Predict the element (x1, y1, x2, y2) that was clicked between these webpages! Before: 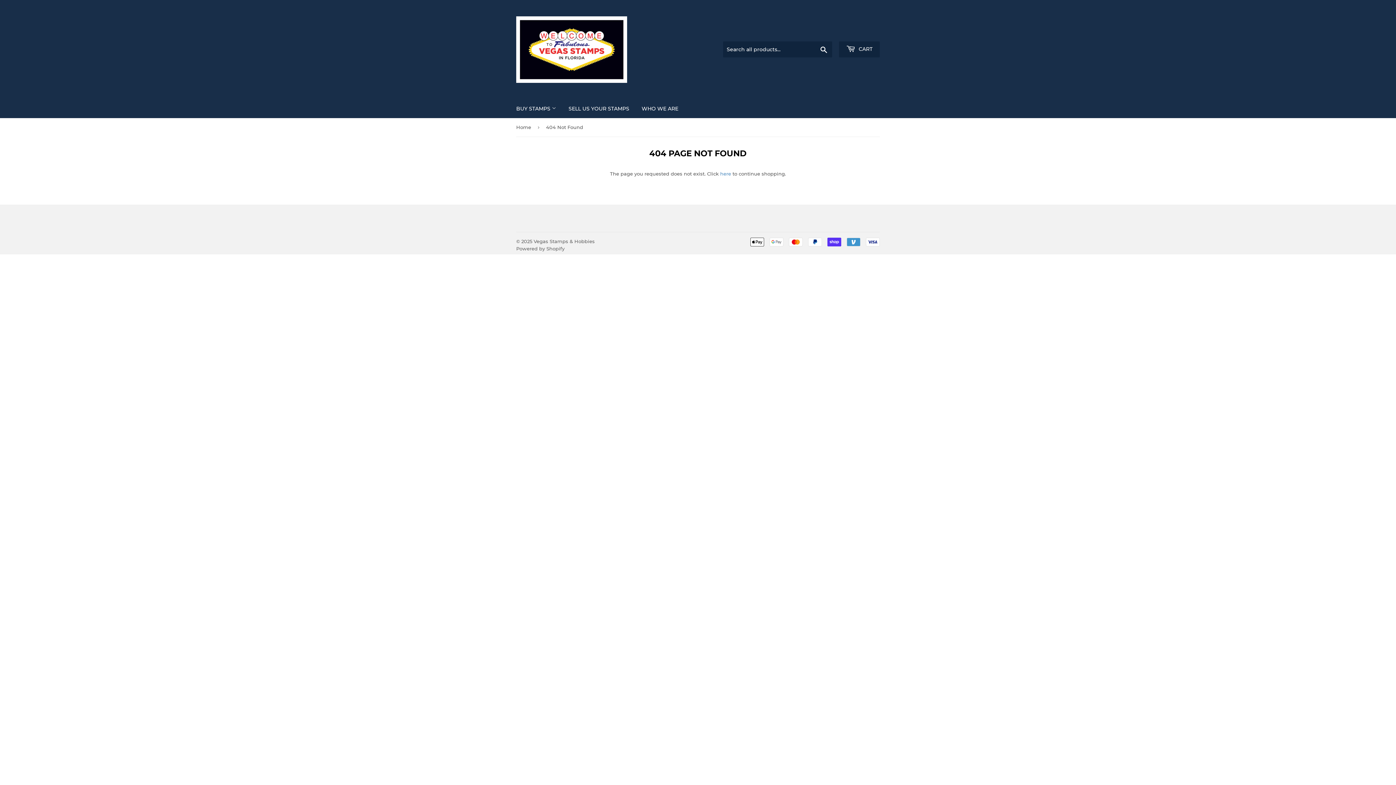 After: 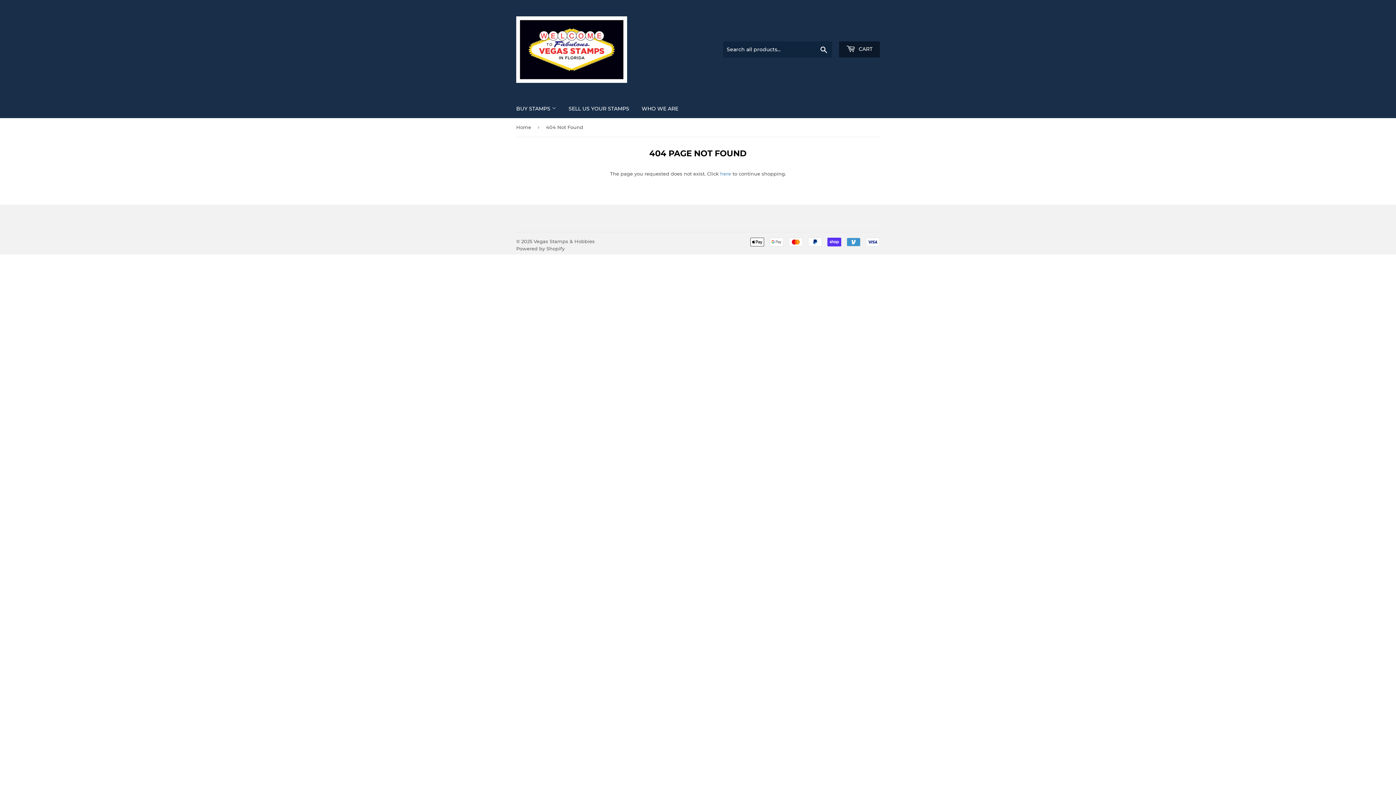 Action: bbox: (839, 41, 880, 57) label:  CART